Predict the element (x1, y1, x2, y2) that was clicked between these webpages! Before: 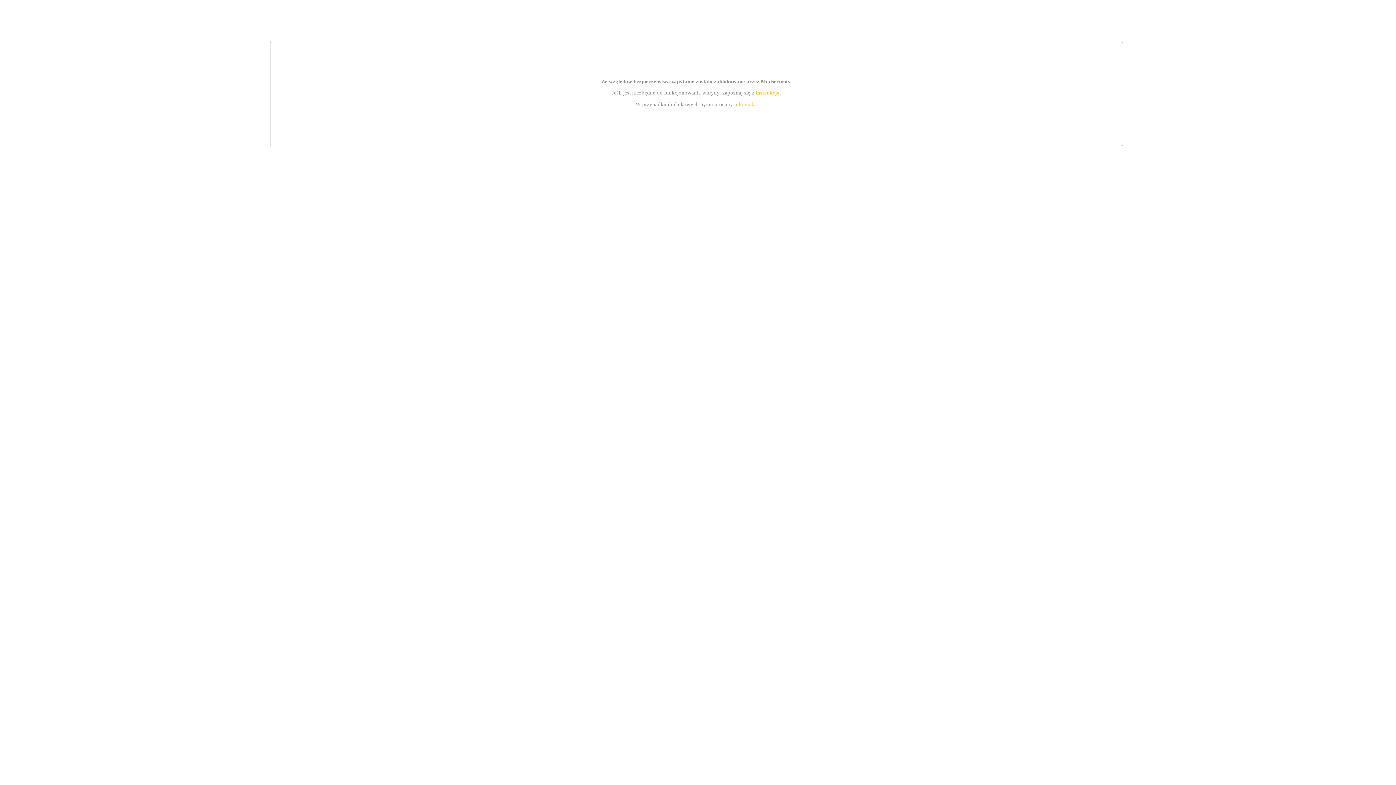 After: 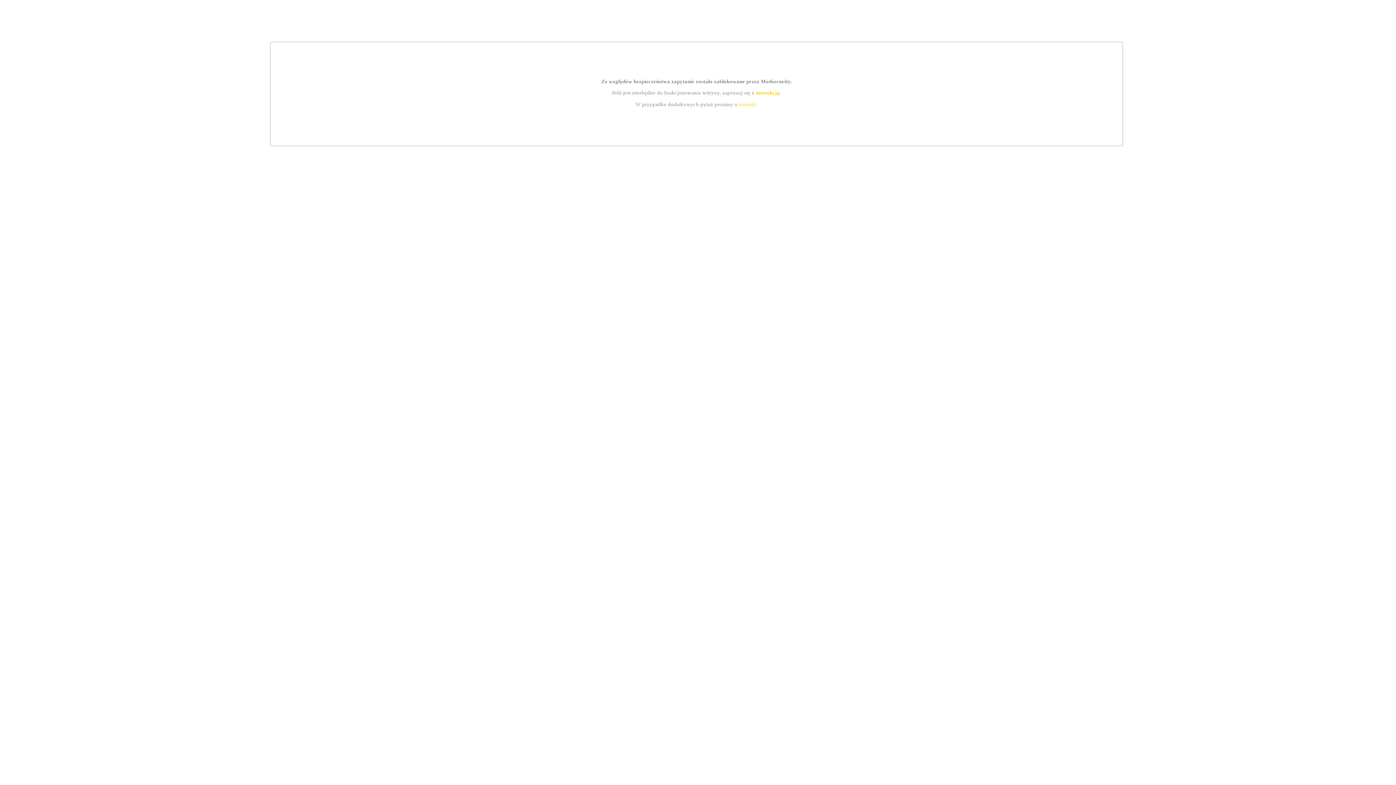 Action: bbox: (755, 89, 779, 95) label: instrukcją